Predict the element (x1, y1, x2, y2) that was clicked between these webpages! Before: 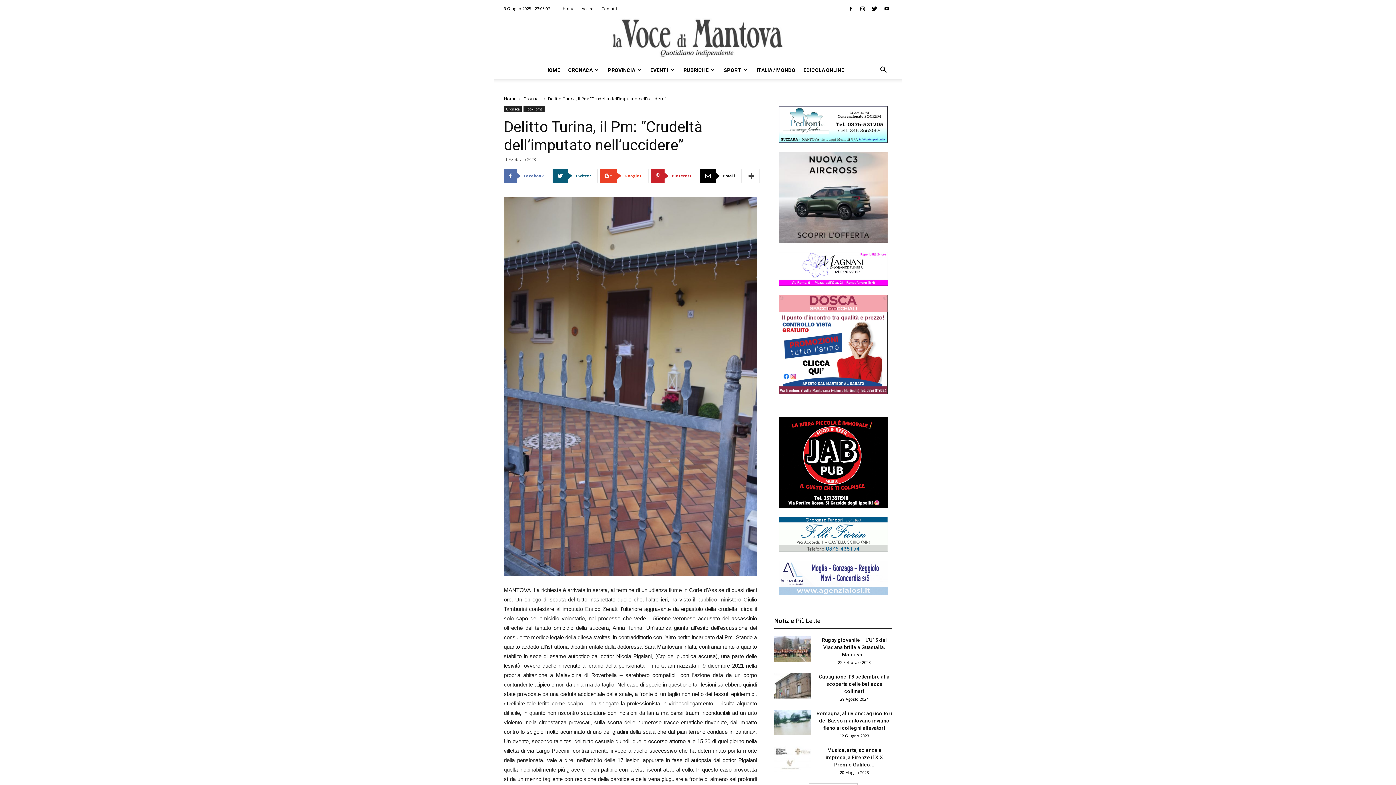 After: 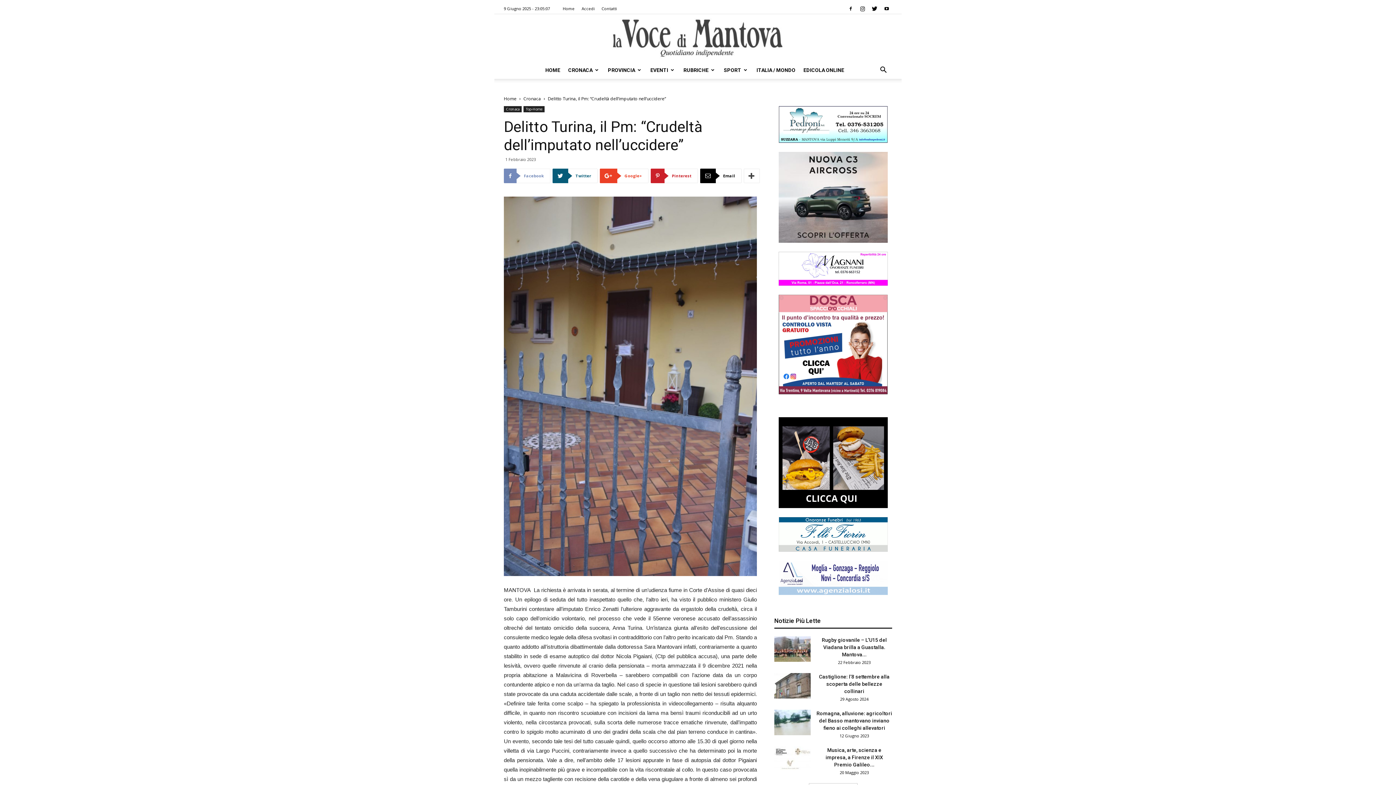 Action: bbox: (504, 168, 550, 183) label:  Facebook